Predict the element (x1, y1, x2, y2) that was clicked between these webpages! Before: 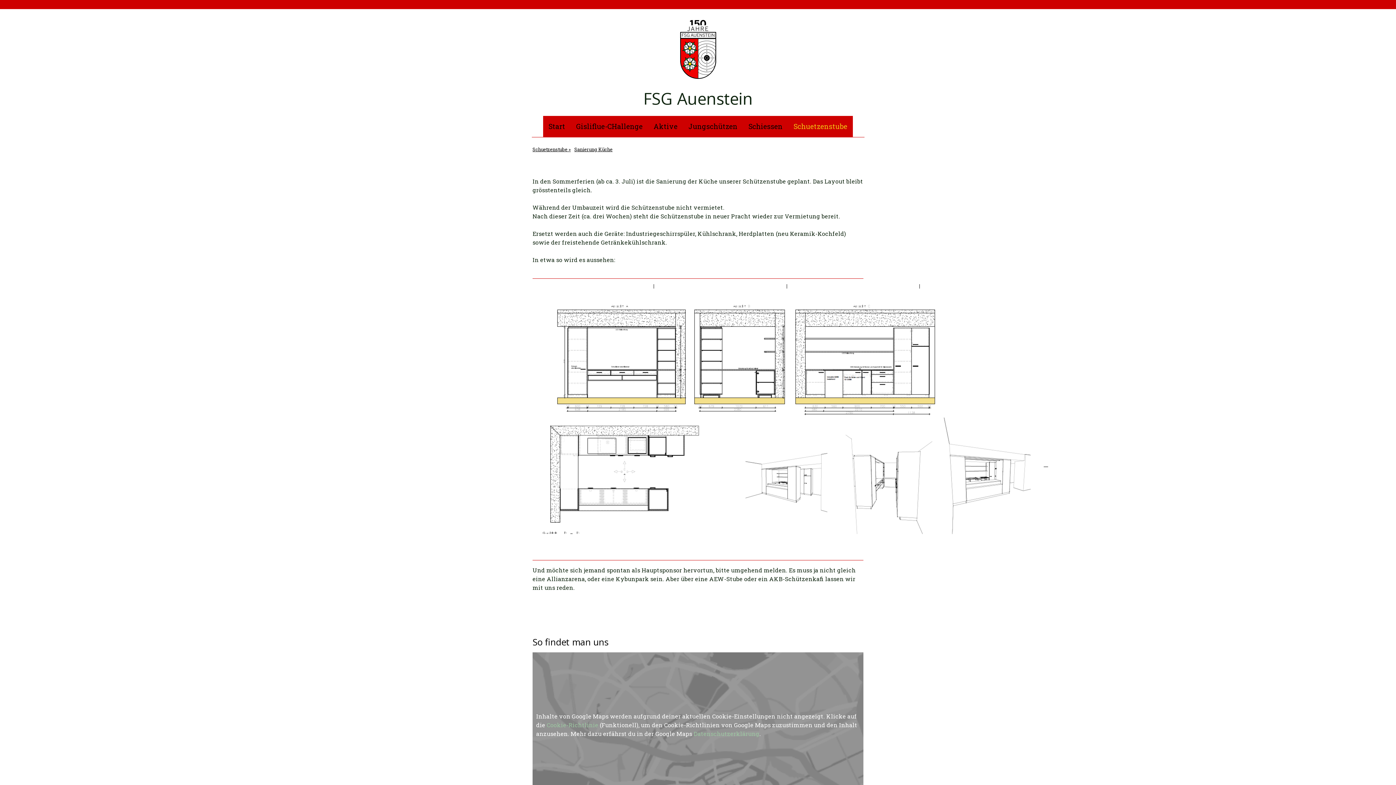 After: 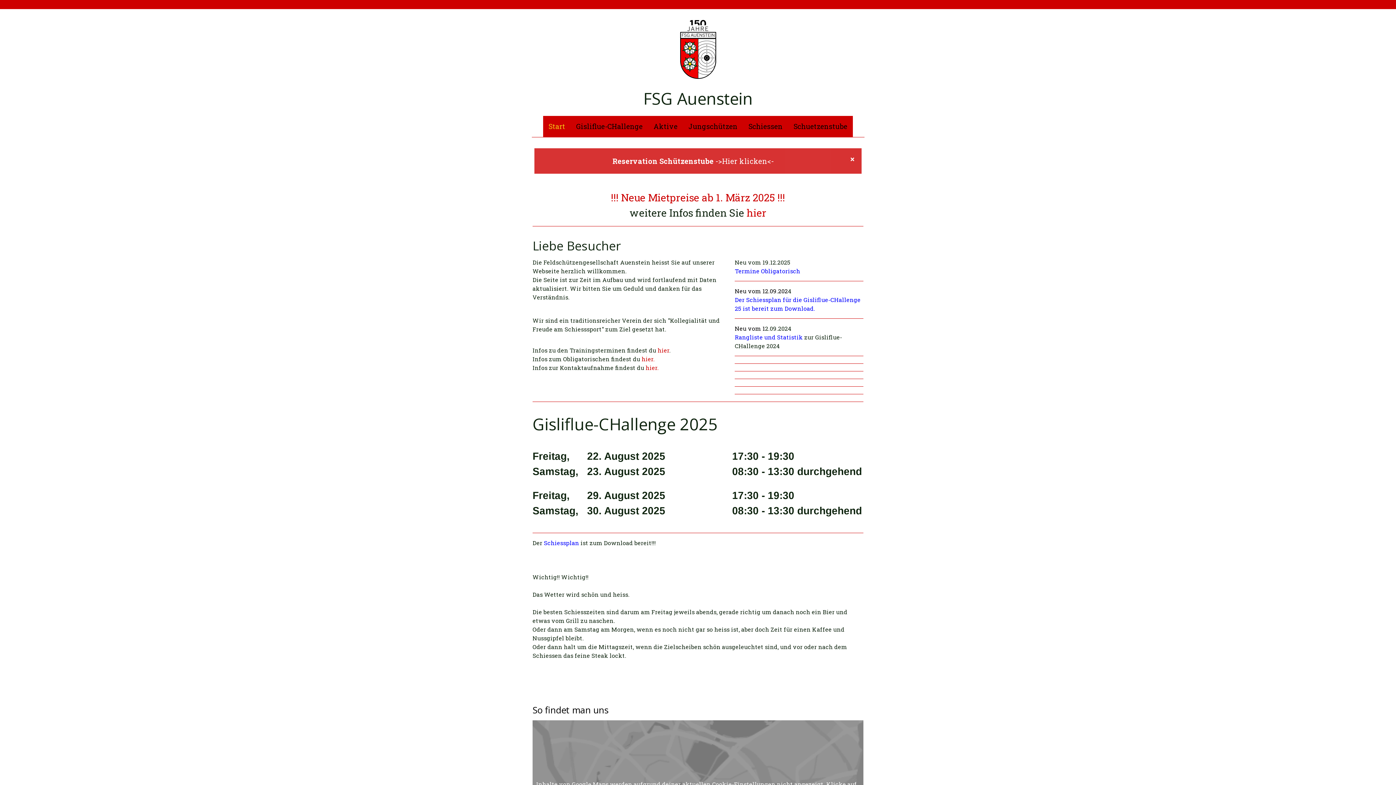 Action: bbox: (680, 20, 716, 28)